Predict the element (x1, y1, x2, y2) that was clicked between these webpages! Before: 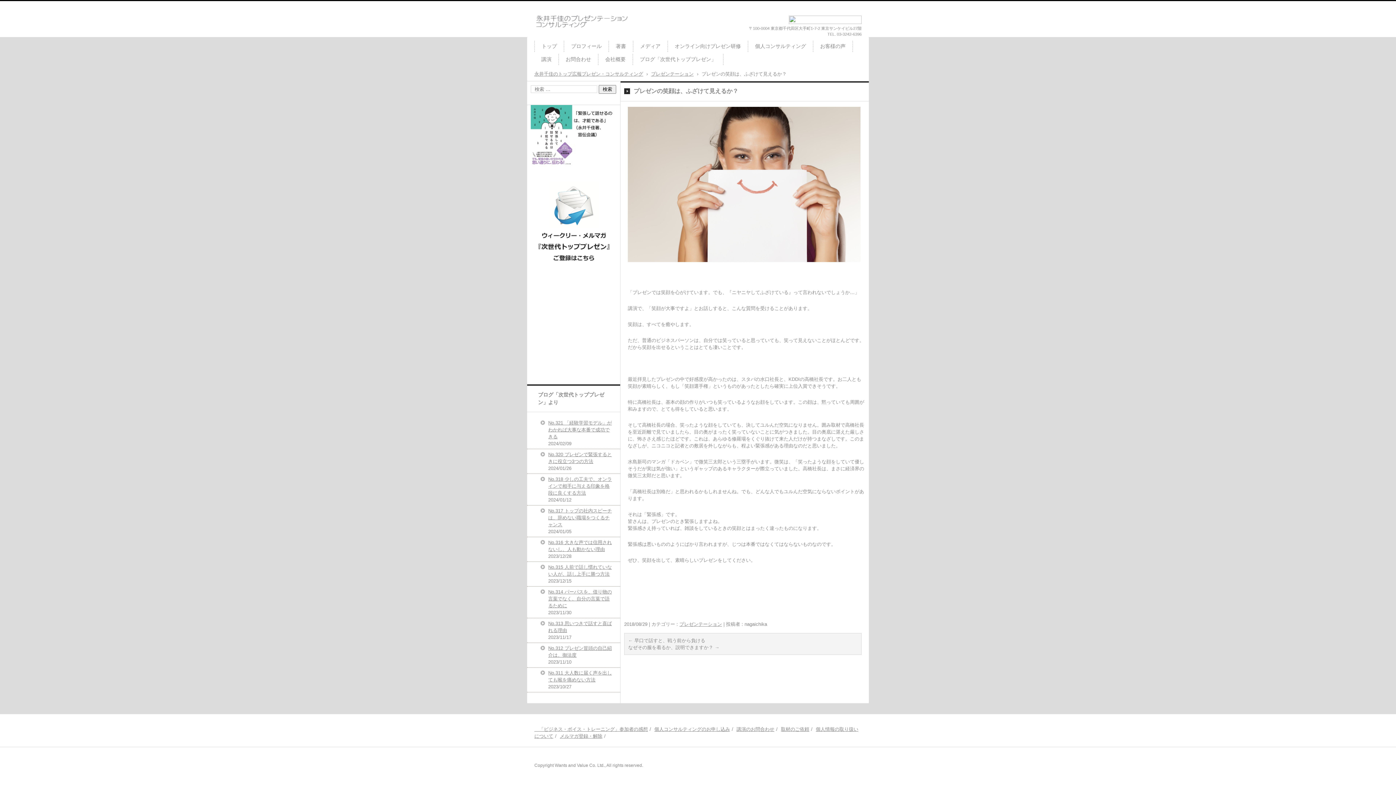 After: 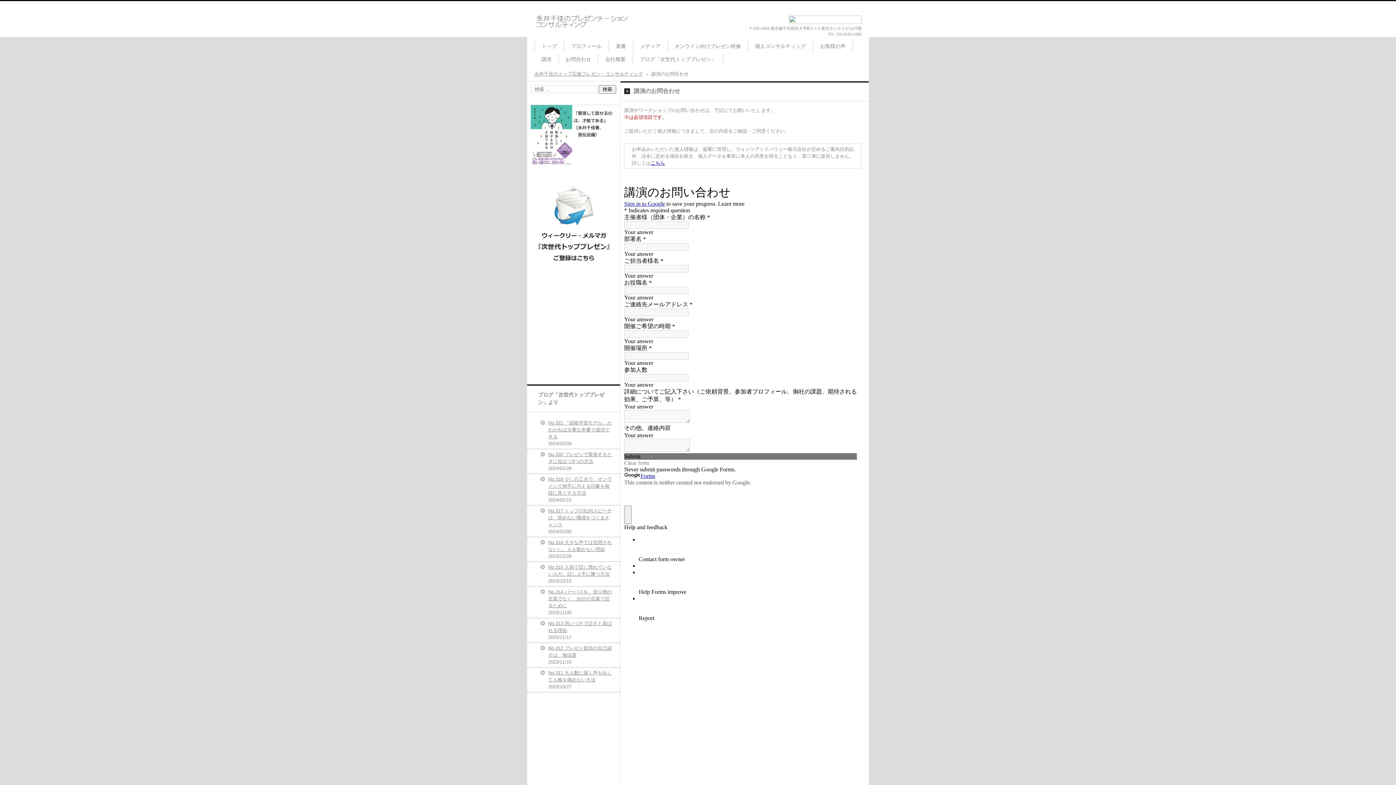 Action: bbox: (736, 726, 774, 732) label: 講演のお問合わせ